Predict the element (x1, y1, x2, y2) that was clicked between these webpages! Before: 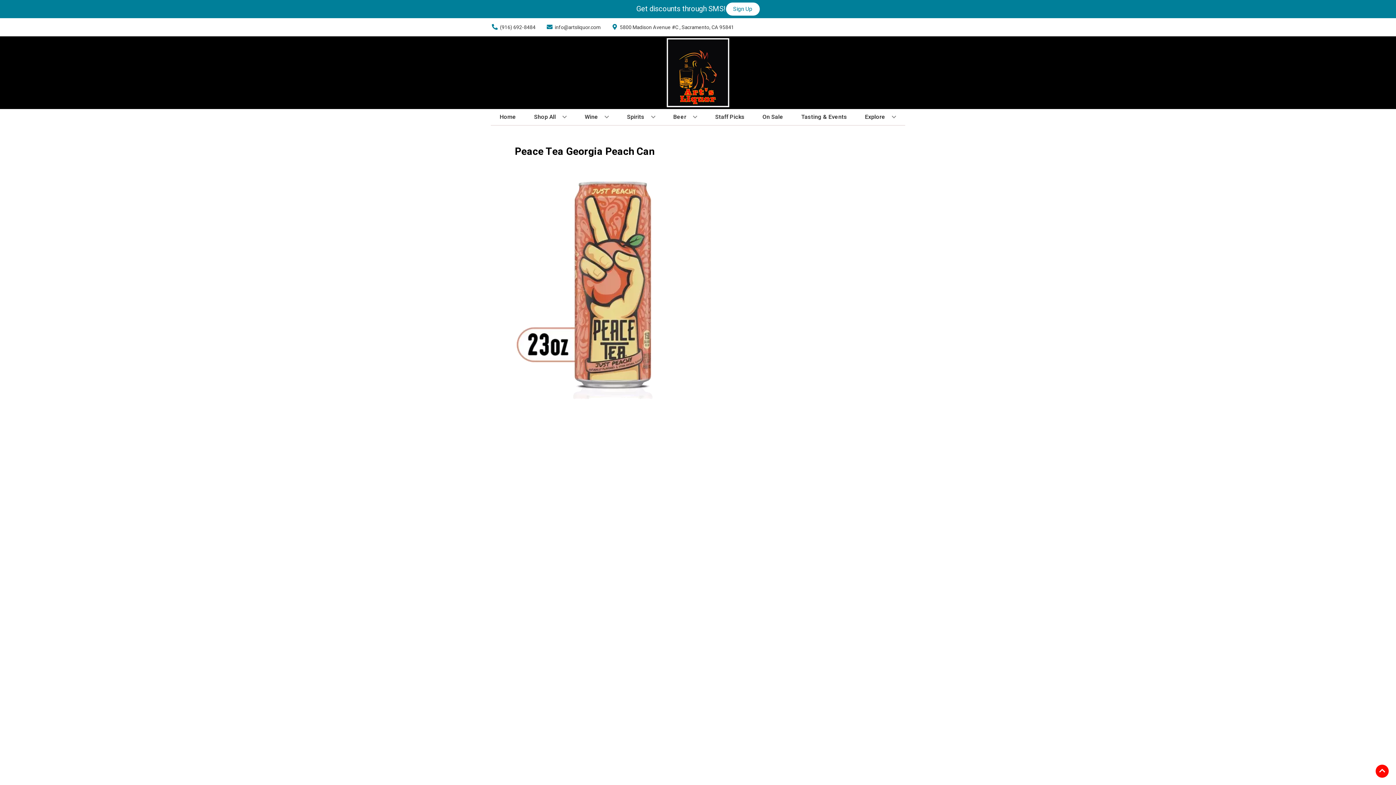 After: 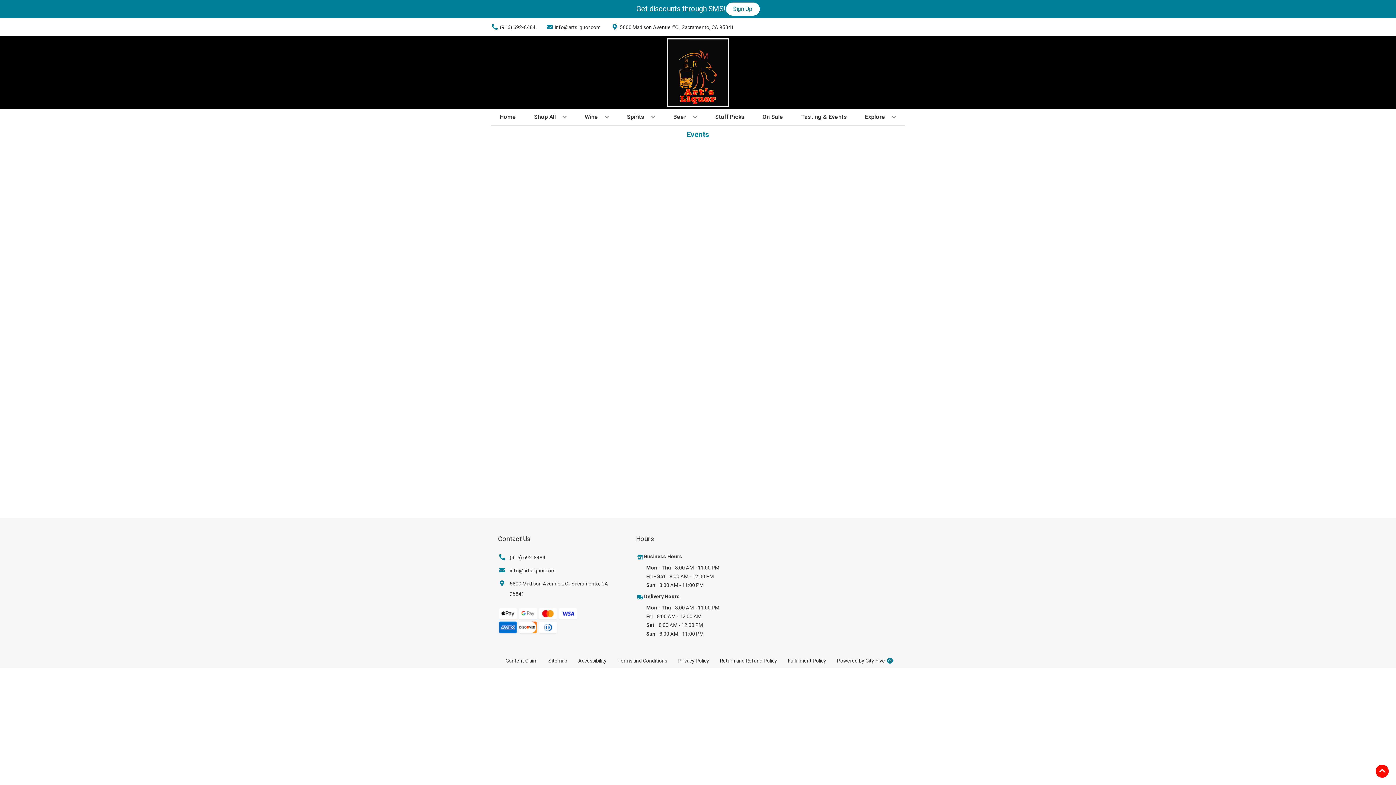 Action: bbox: (798, 109, 850, 125) label: Tasting & Events